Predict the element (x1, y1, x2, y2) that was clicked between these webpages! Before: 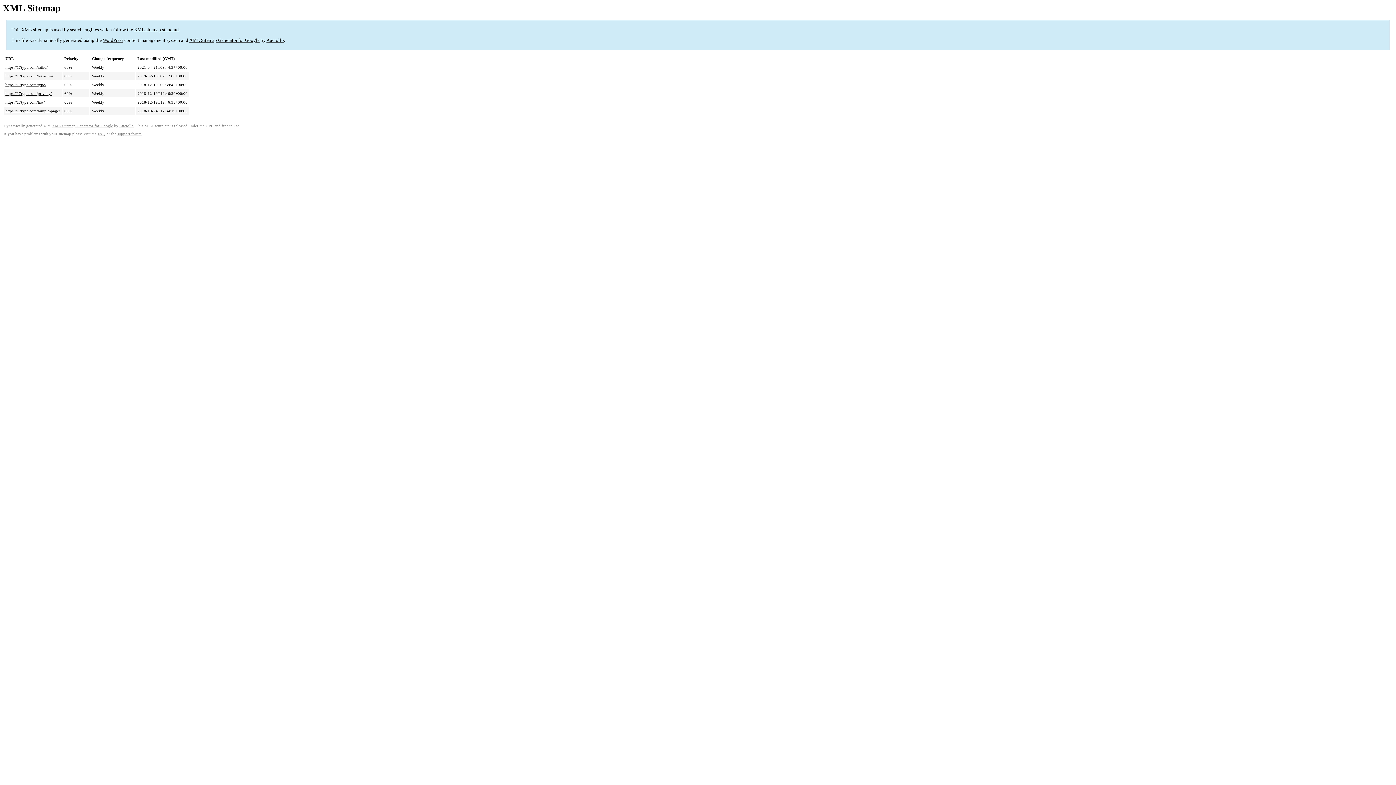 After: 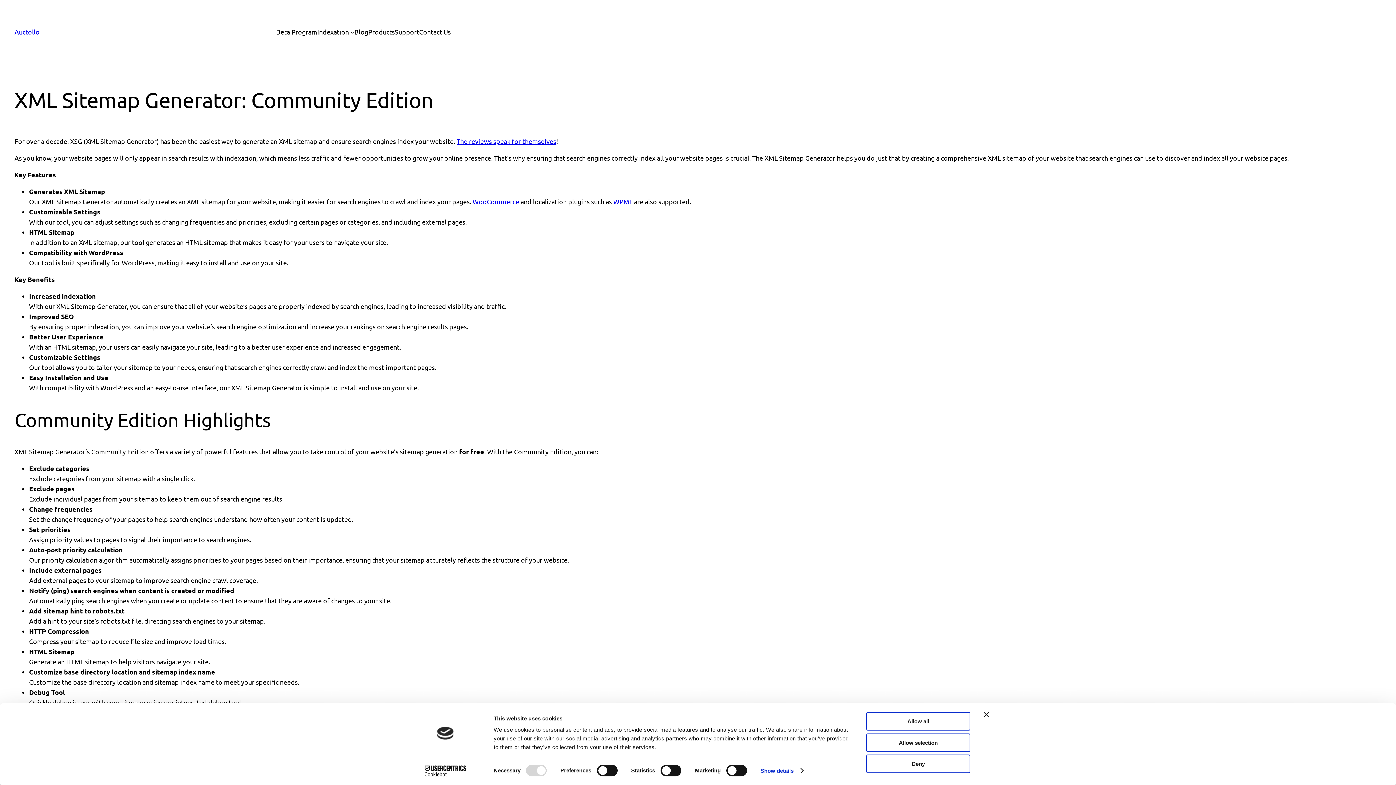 Action: label: XML Sitemap Generator for Google bbox: (52, 124, 113, 128)